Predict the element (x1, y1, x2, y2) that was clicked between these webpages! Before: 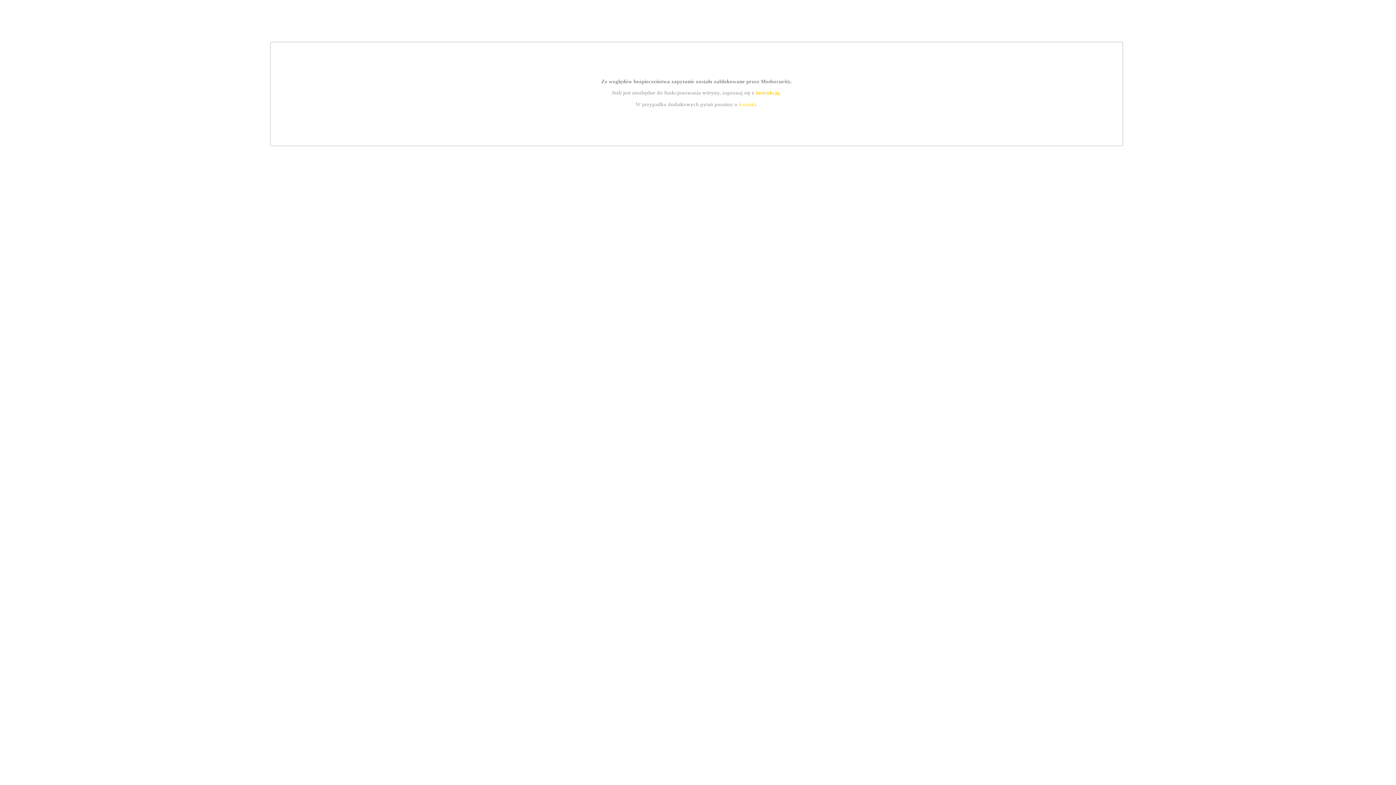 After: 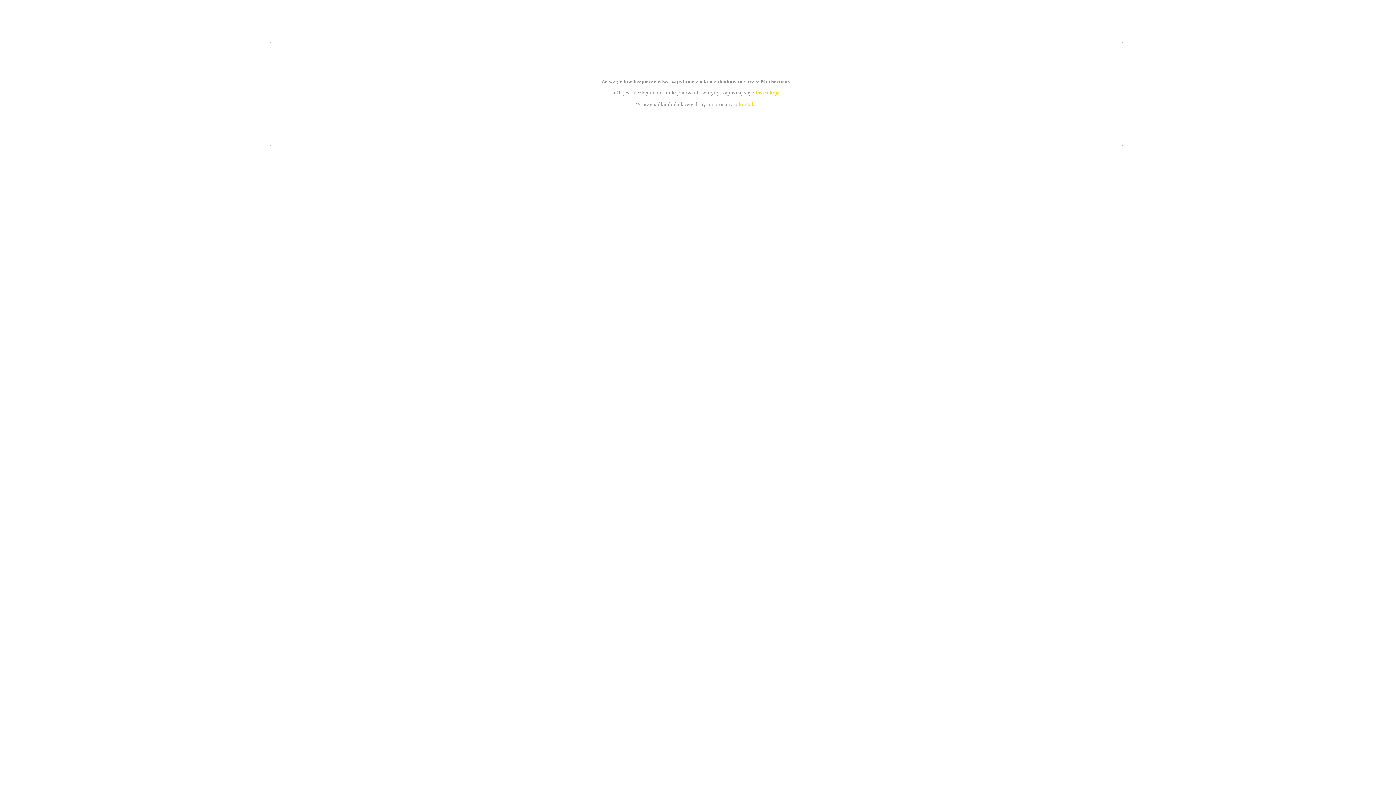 Action: label: kontakt bbox: (739, 101, 756, 107)